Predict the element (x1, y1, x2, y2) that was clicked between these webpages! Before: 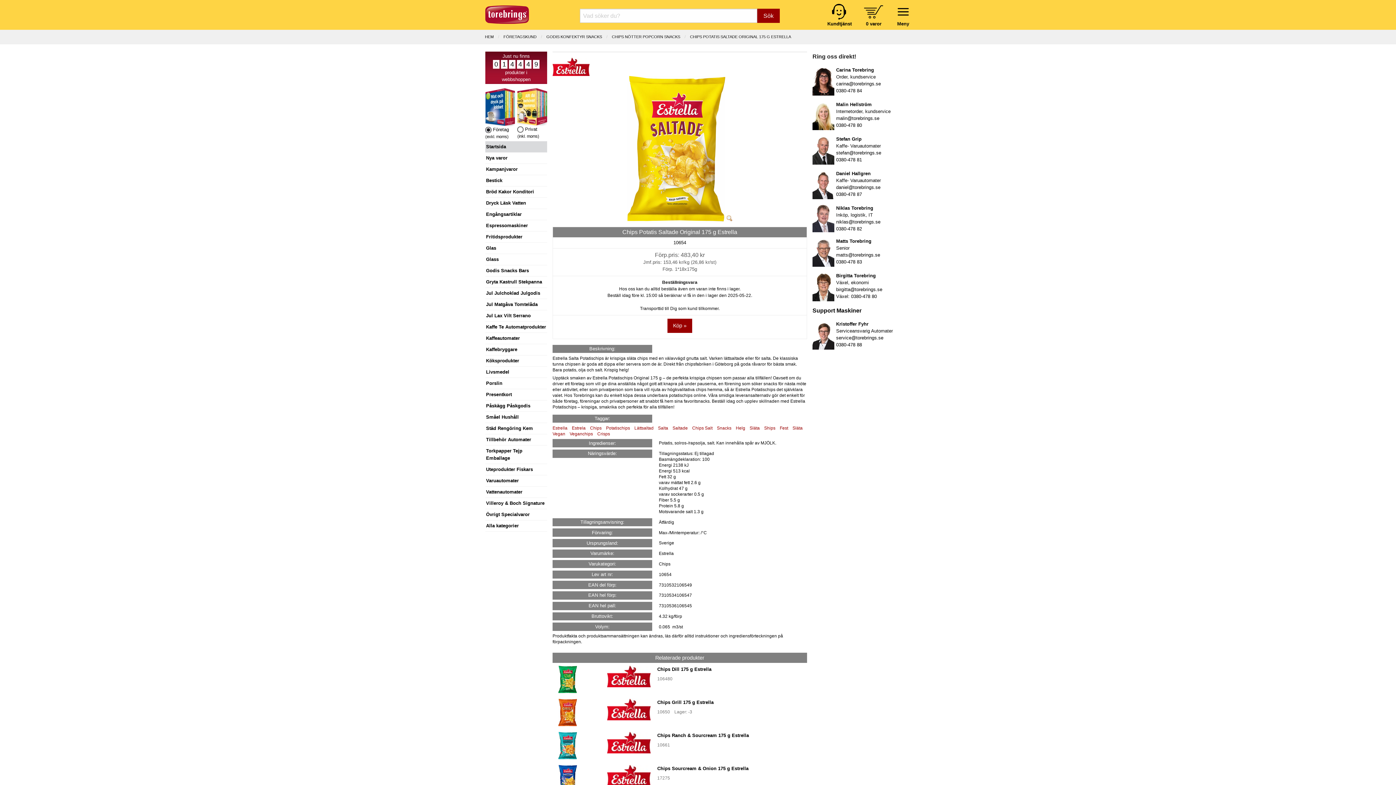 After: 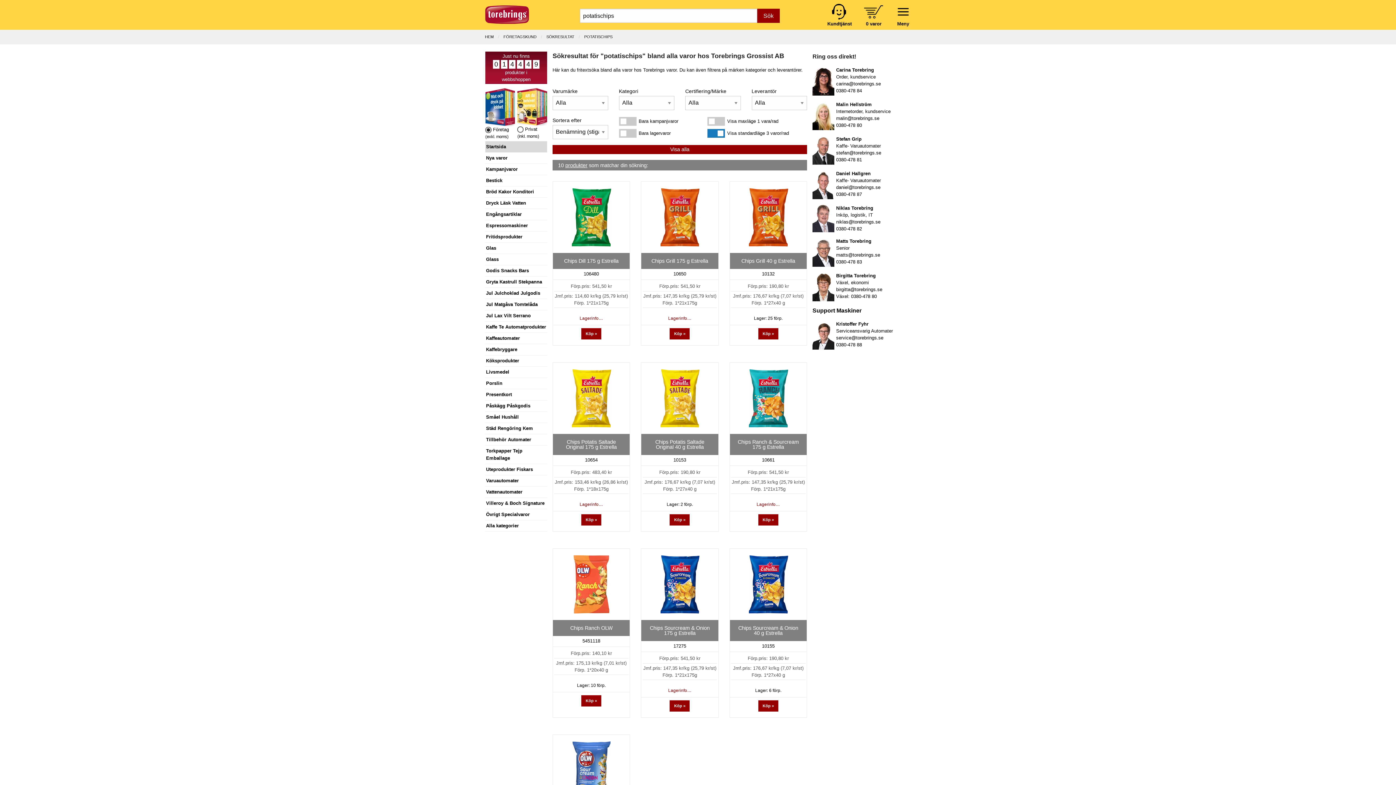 Action: bbox: (606, 425, 630, 430) label: Potatischips